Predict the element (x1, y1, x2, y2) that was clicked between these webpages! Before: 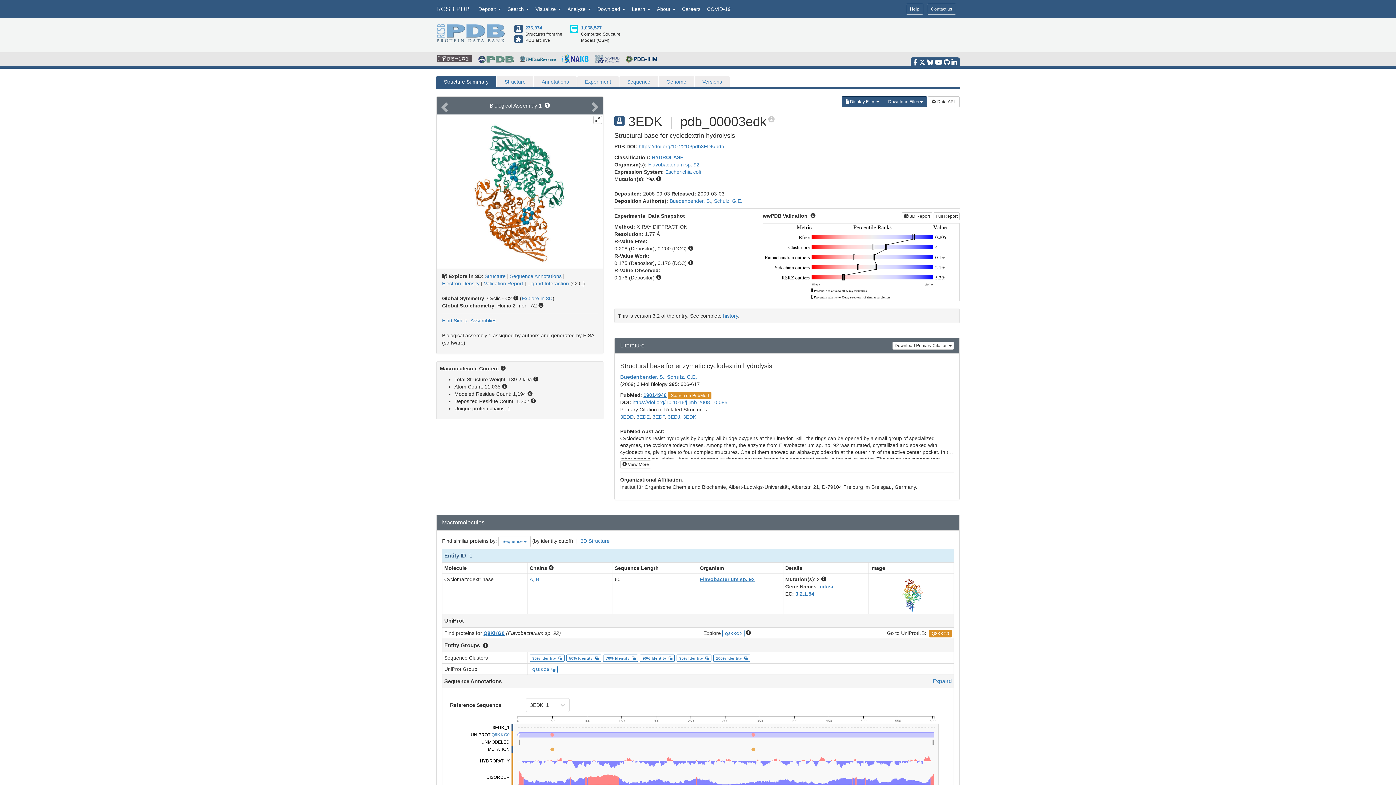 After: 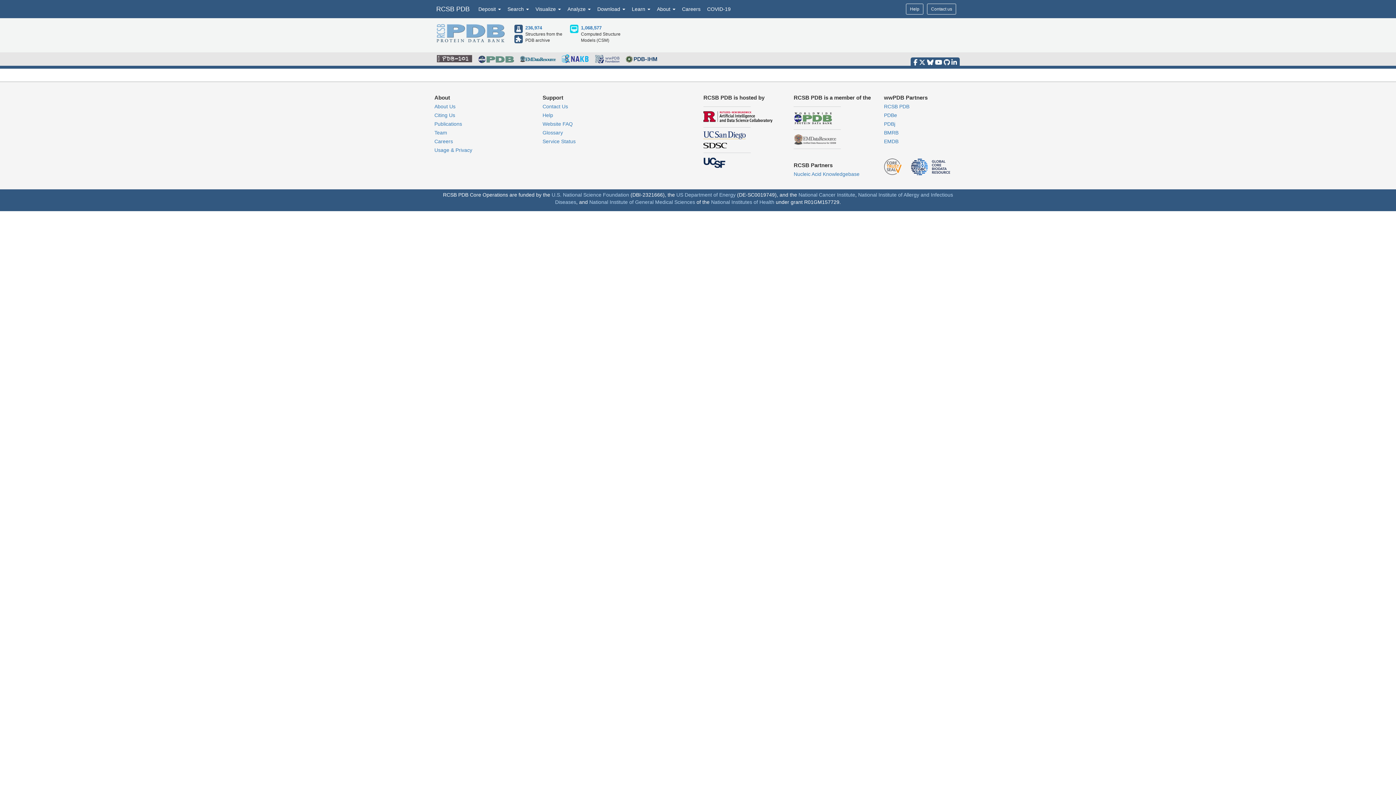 Action: label: HYDROLASE bbox: (652, 154, 683, 160)